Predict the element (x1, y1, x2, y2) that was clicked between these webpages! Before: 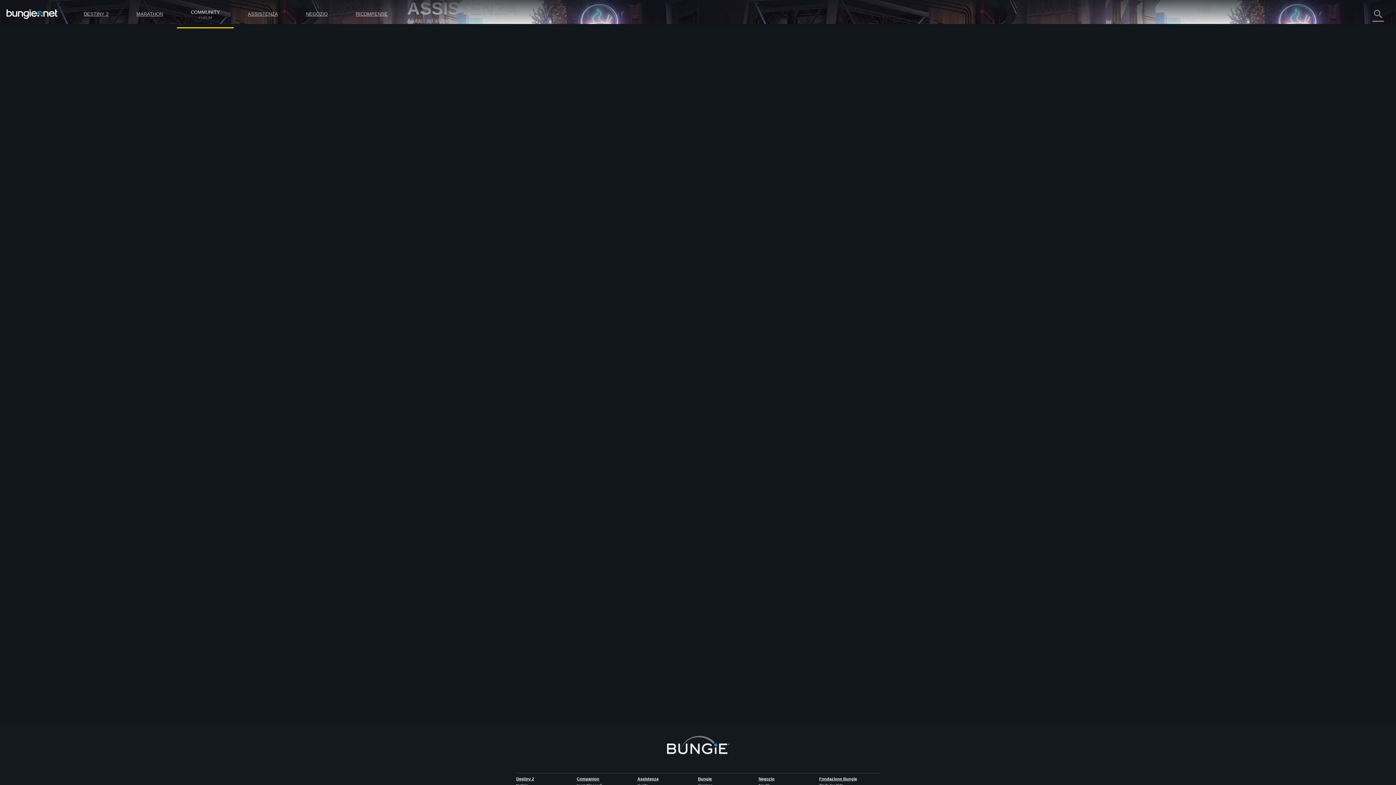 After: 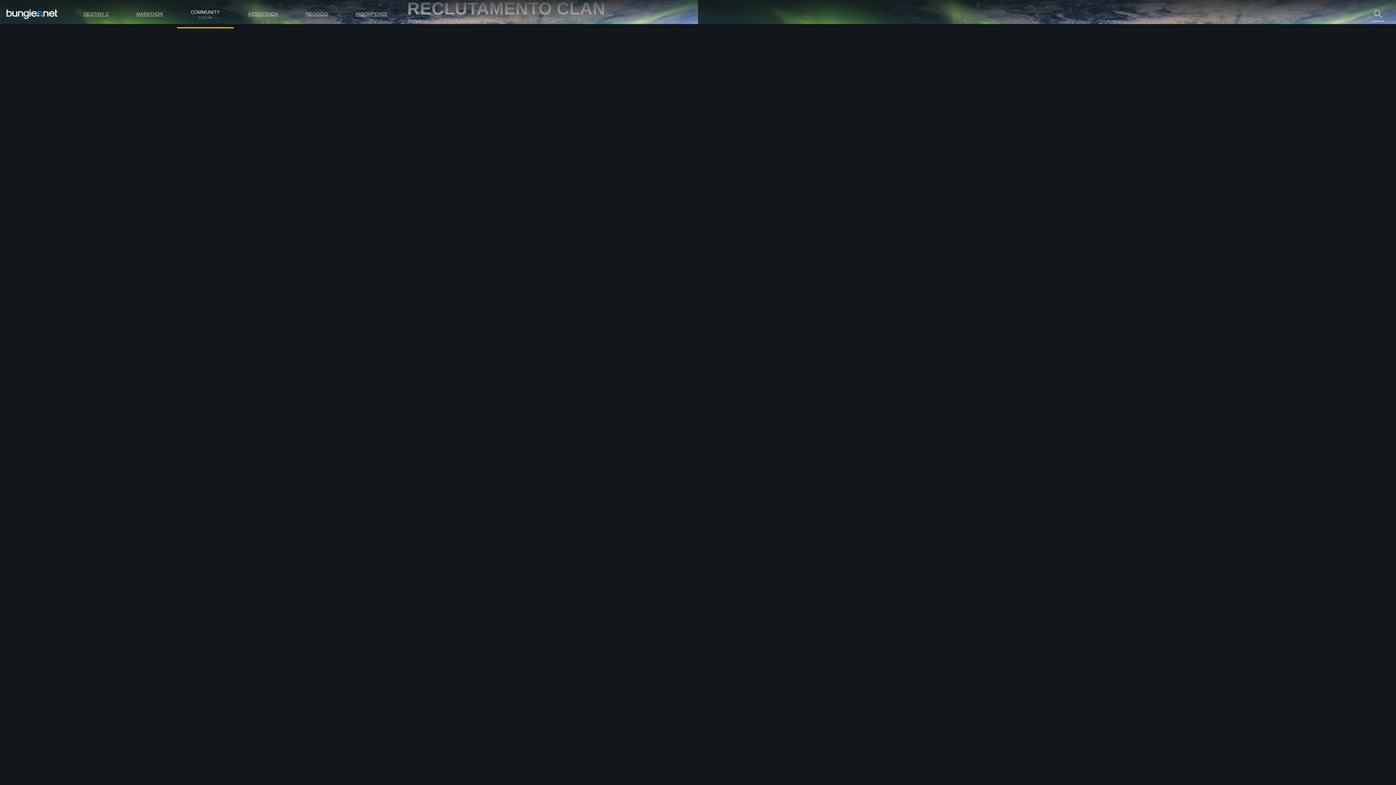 Action: label: Reclutamento clan bbox: (407, 192, 460, 198)